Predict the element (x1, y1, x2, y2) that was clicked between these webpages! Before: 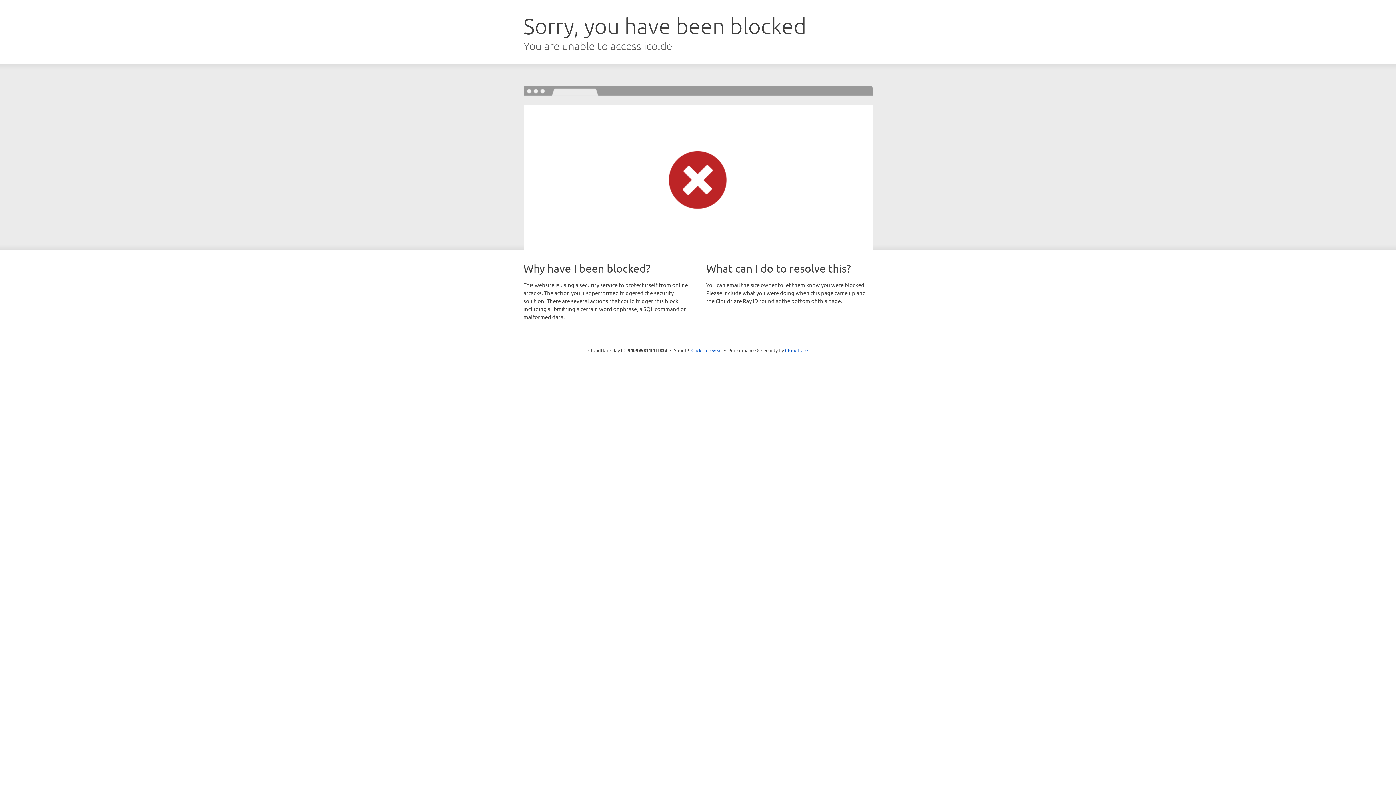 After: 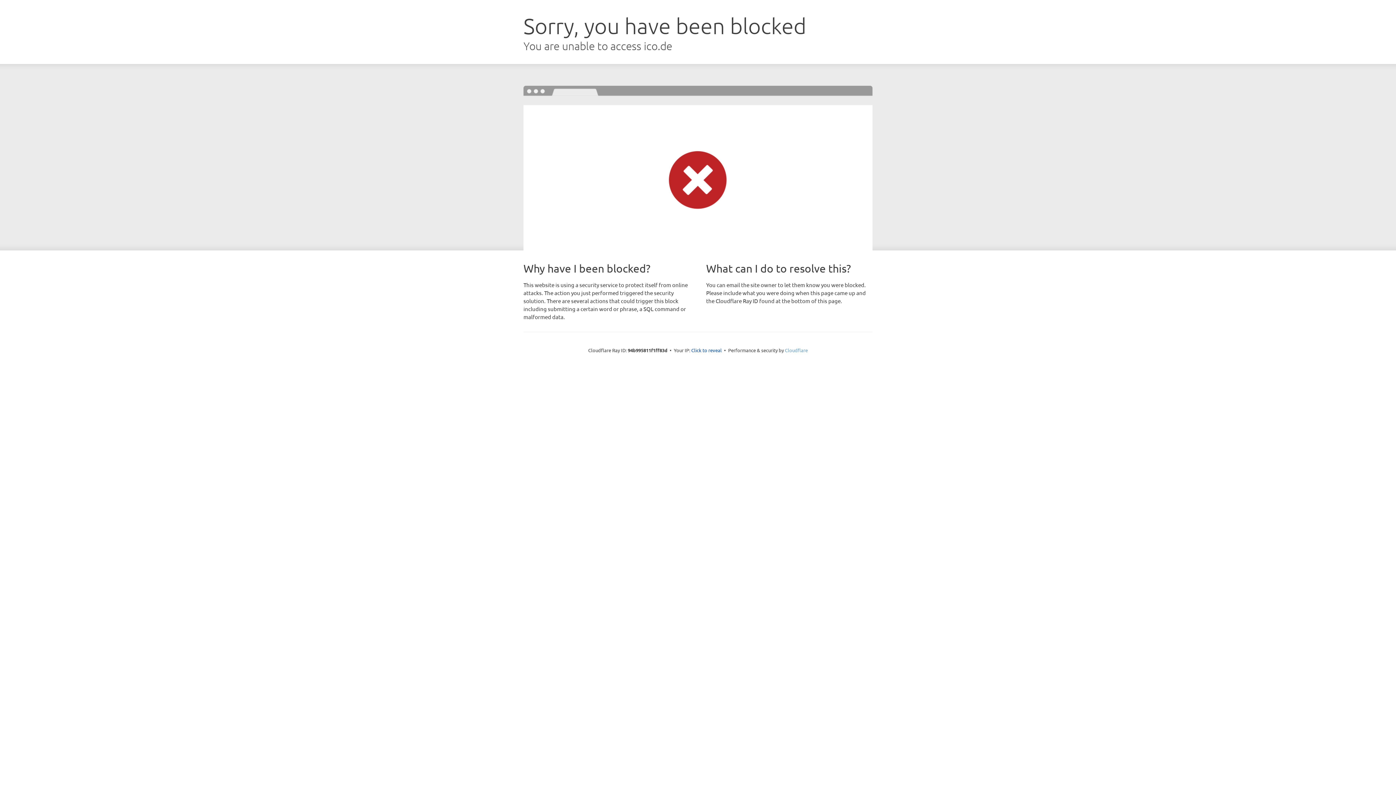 Action: label: Cloudflare bbox: (785, 347, 808, 353)